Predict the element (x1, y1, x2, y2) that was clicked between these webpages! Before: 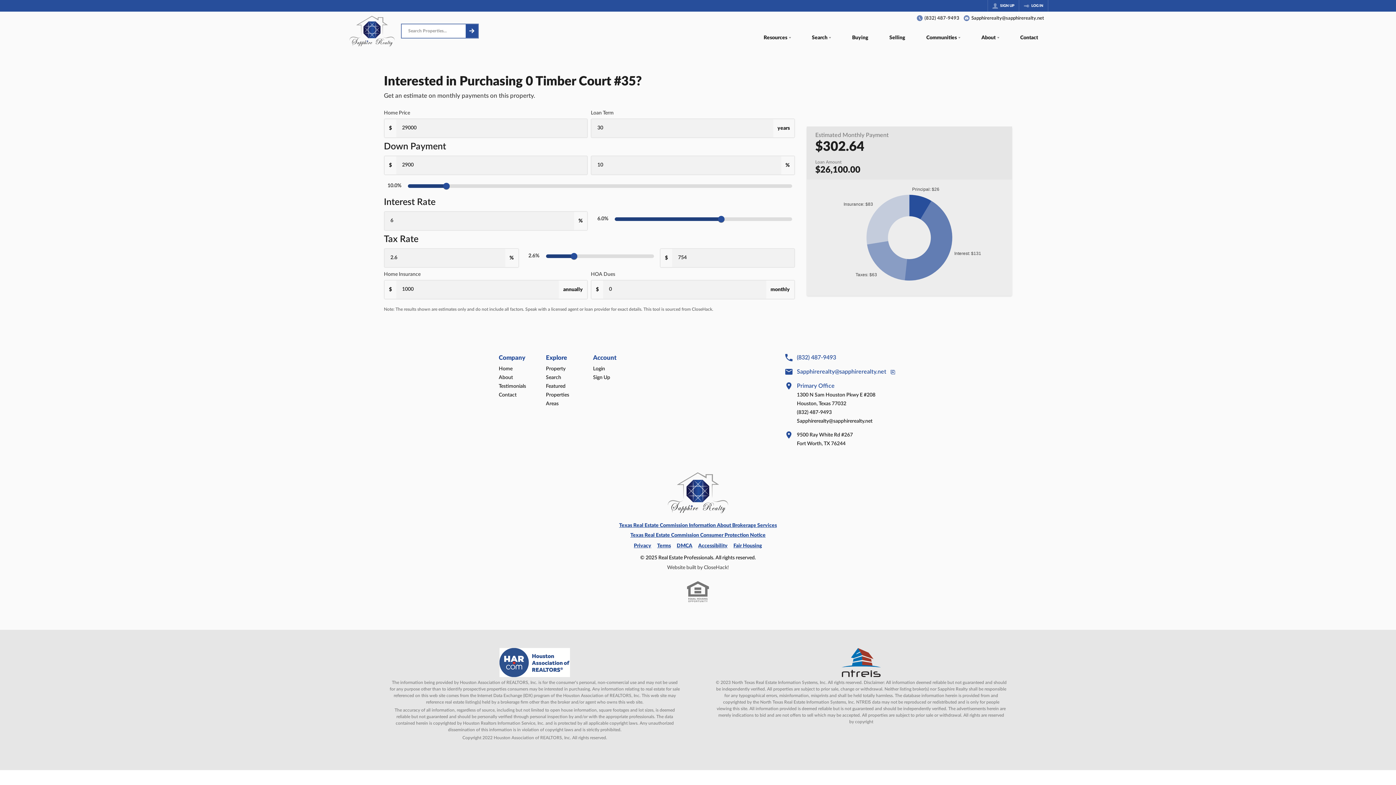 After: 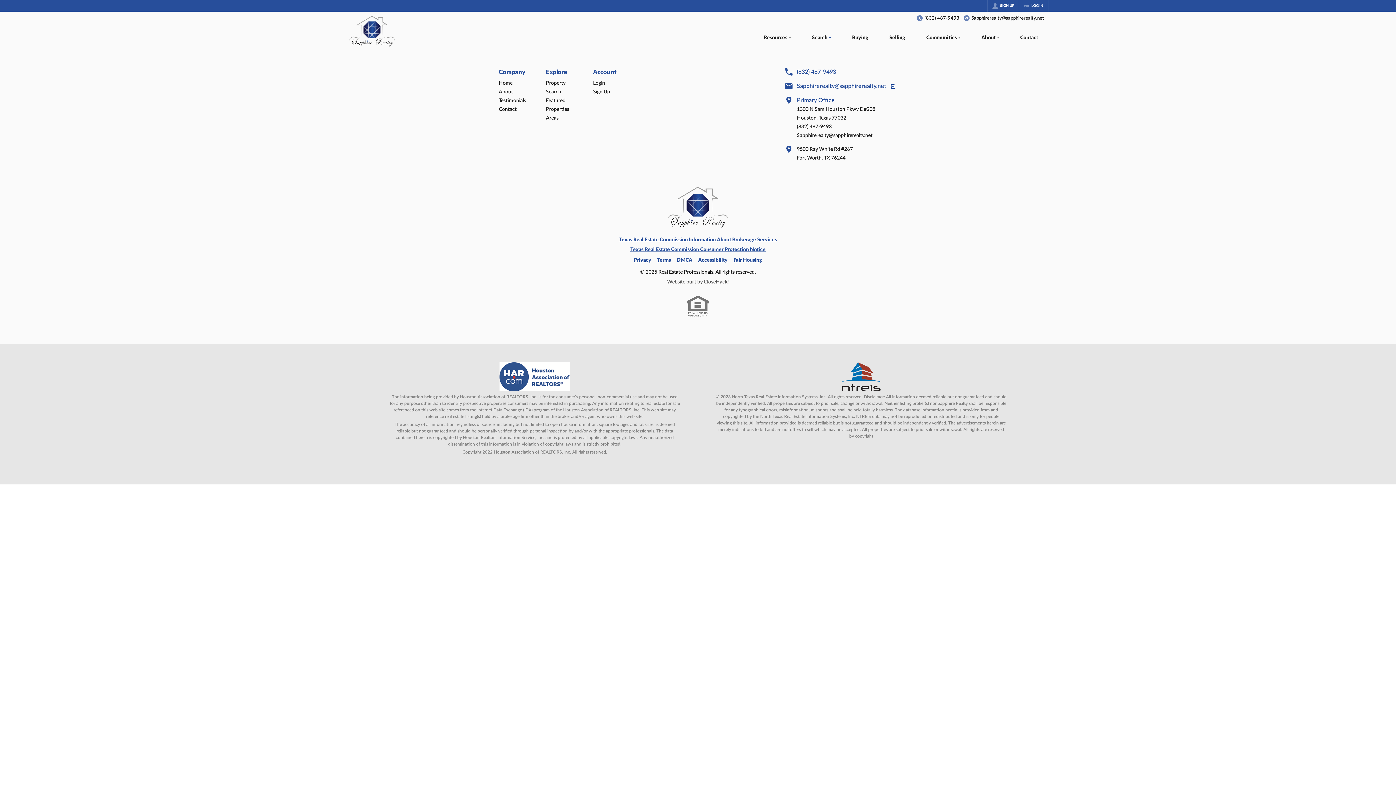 Action: bbox: (465, 24, 478, 37)